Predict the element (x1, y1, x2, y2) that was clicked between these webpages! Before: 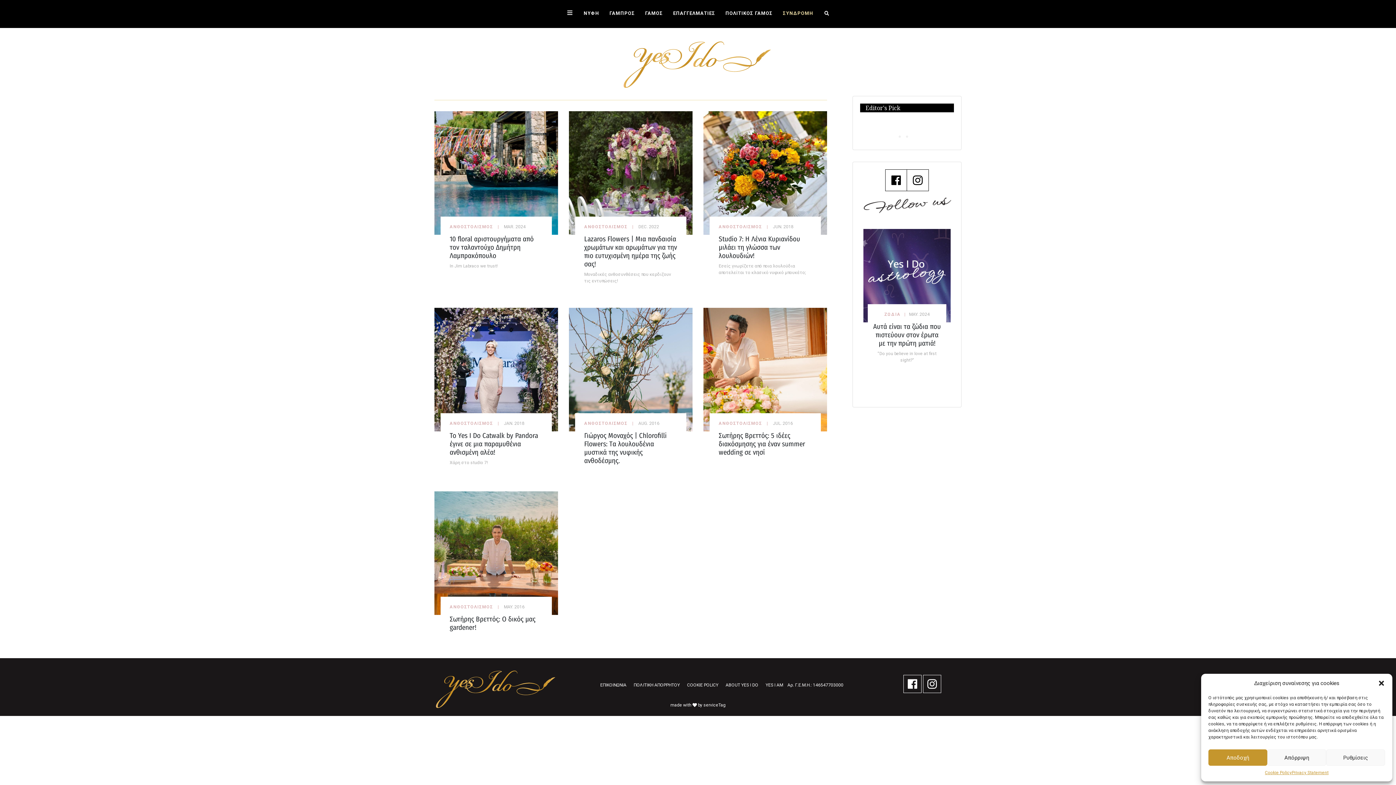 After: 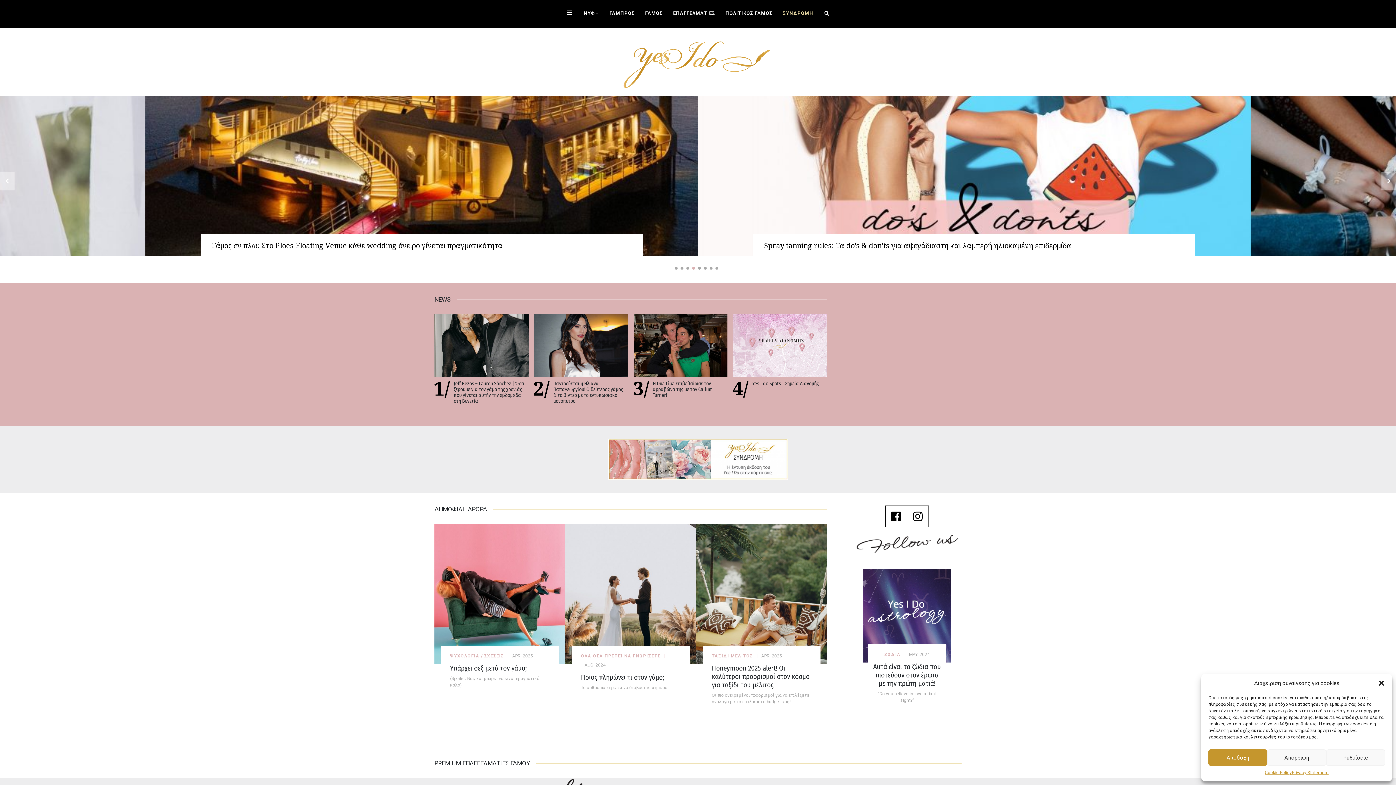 Action: bbox: (621, 60, 774, 67)